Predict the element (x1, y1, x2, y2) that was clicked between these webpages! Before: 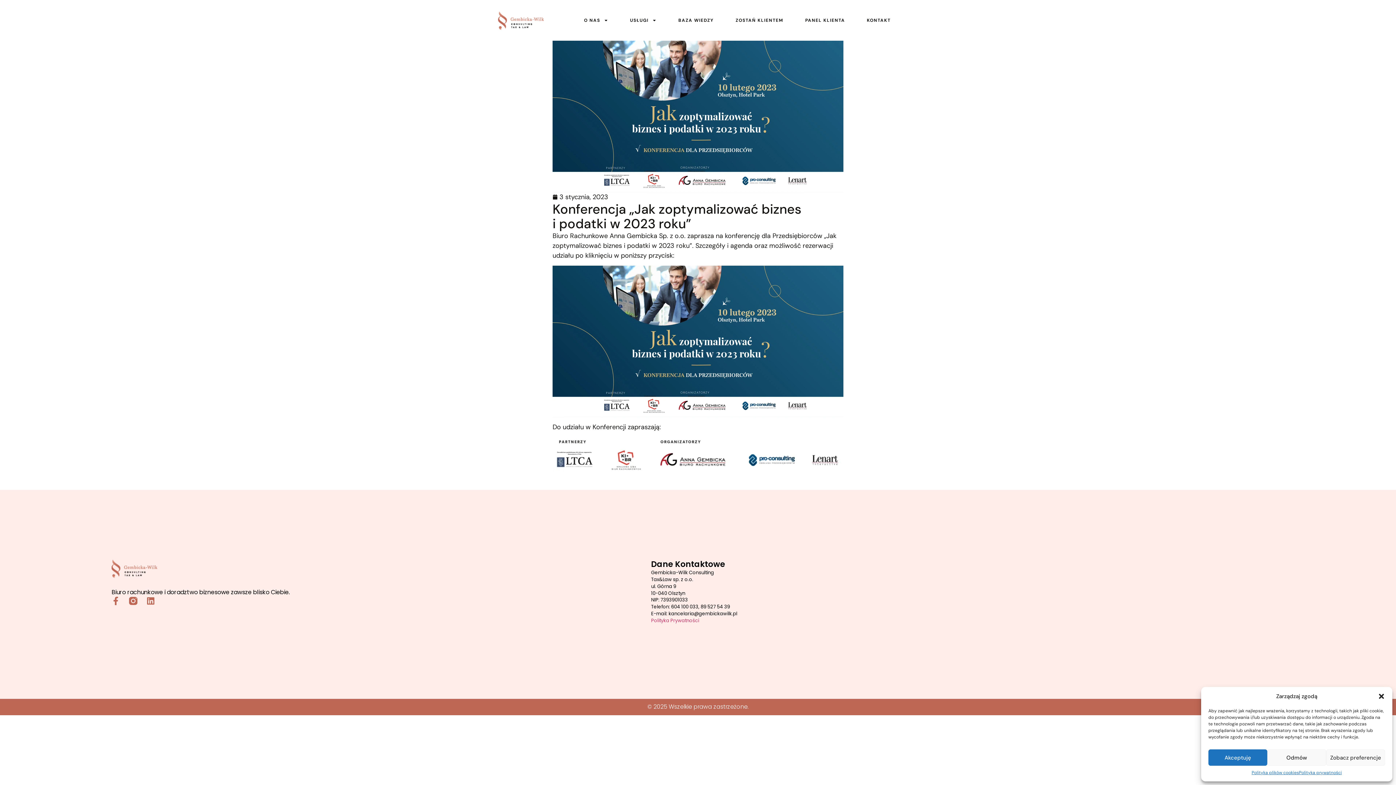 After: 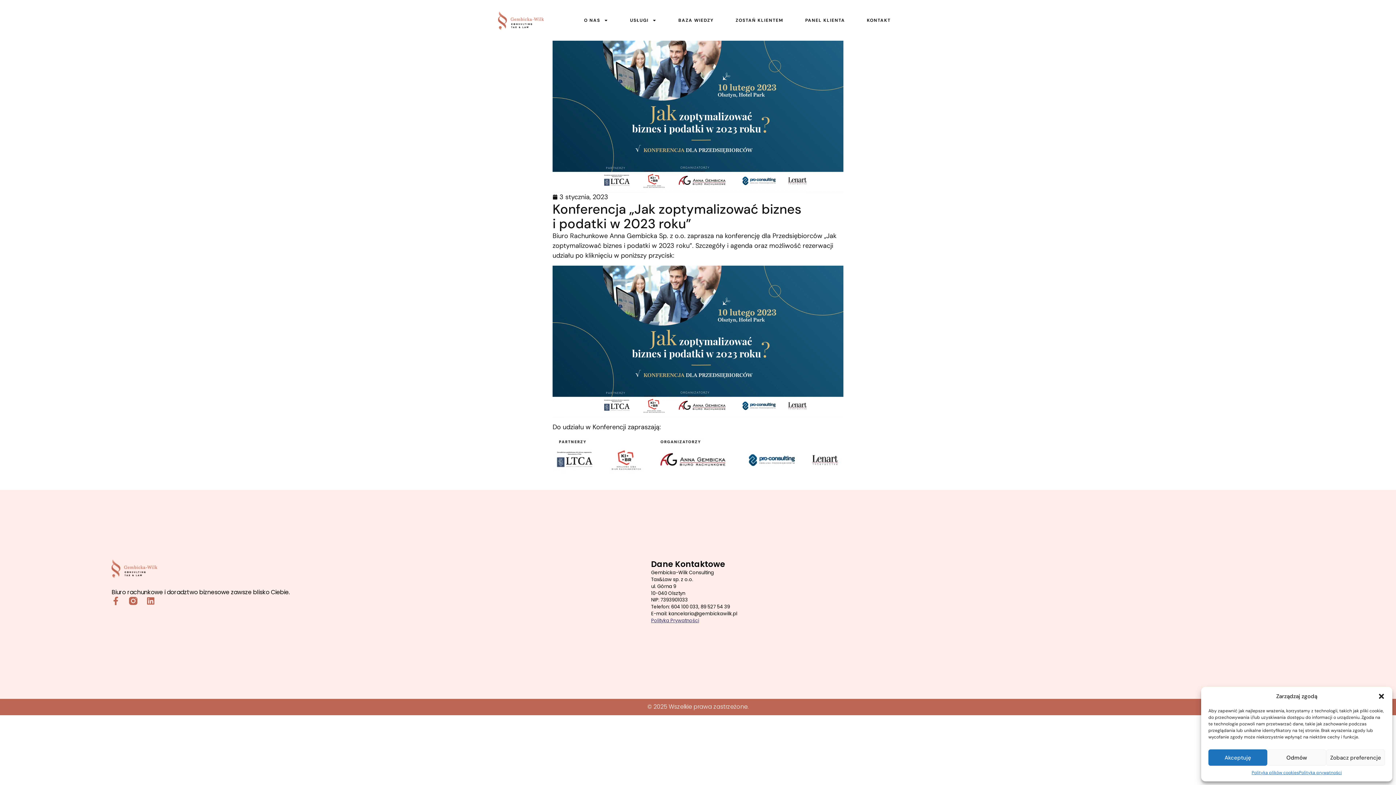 Action: label: Polityka Prywatności bbox: (651, 617, 699, 624)